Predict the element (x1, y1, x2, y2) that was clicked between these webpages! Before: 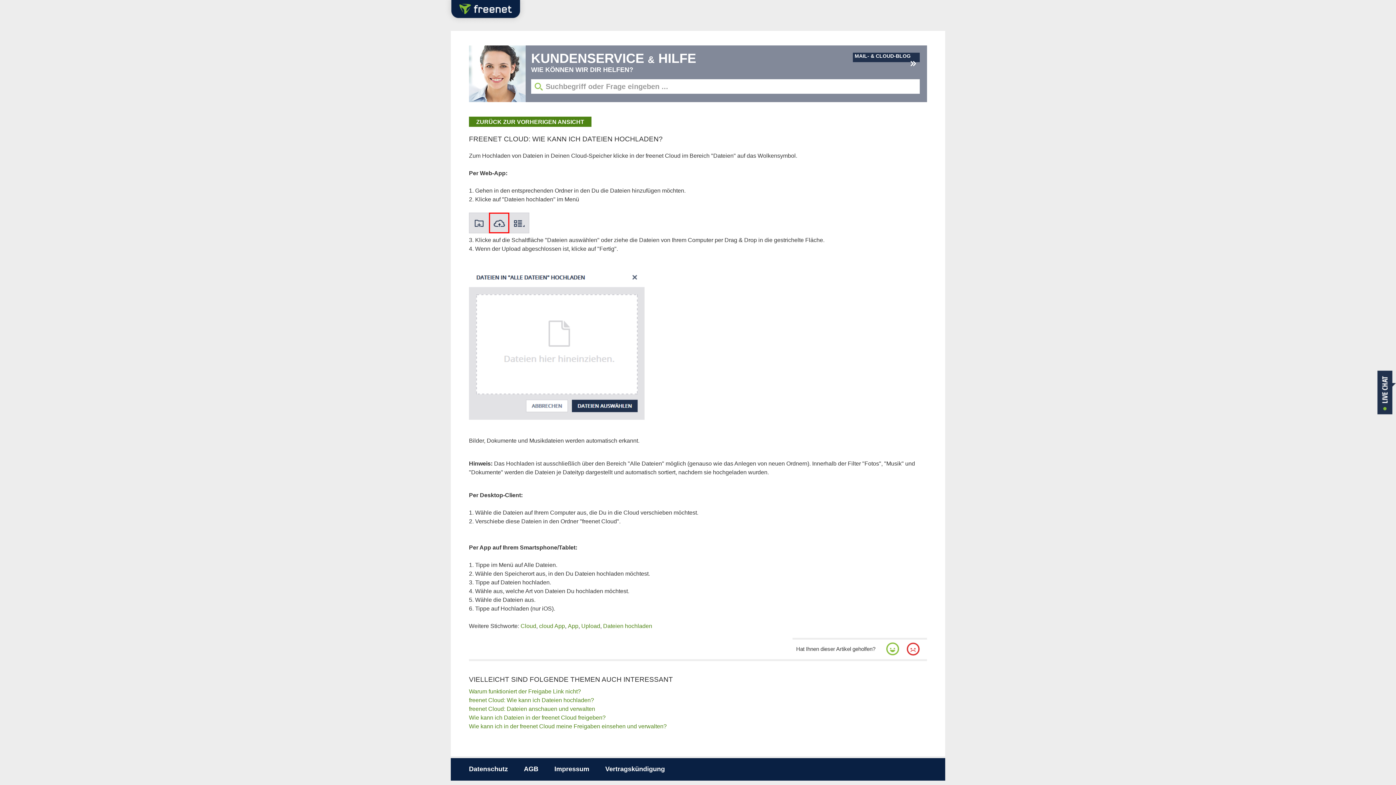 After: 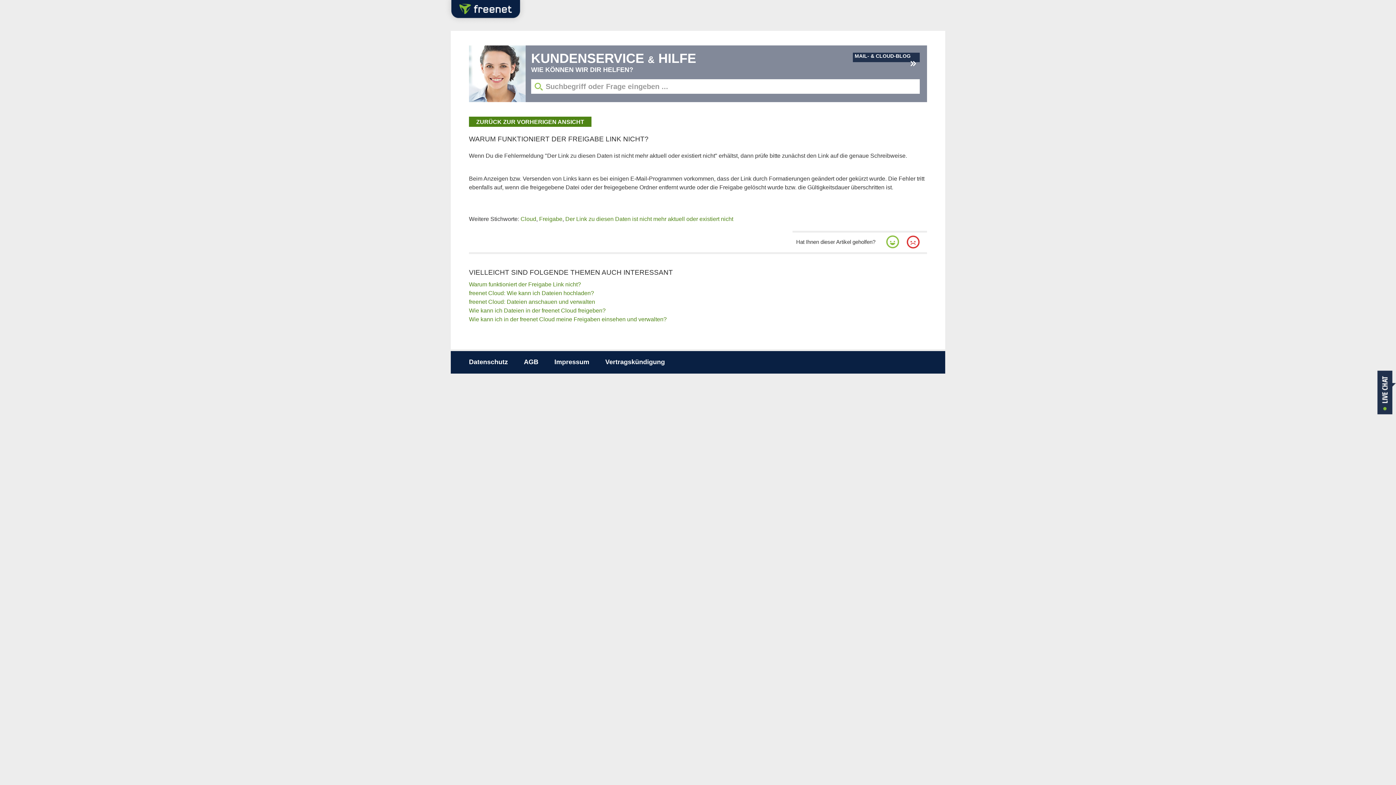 Action: label: Warum funktioniert der Freigabe Link nicht? bbox: (469, 688, 581, 694)